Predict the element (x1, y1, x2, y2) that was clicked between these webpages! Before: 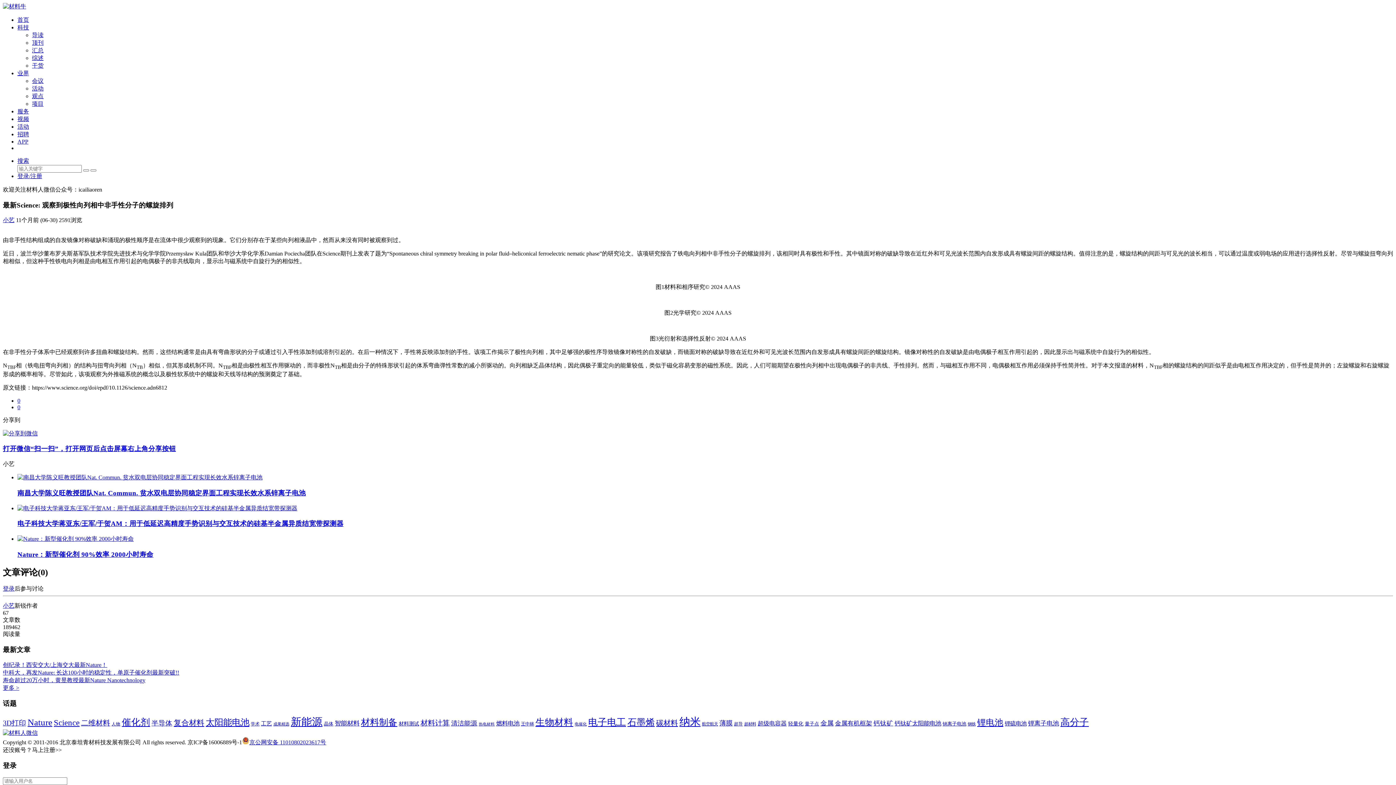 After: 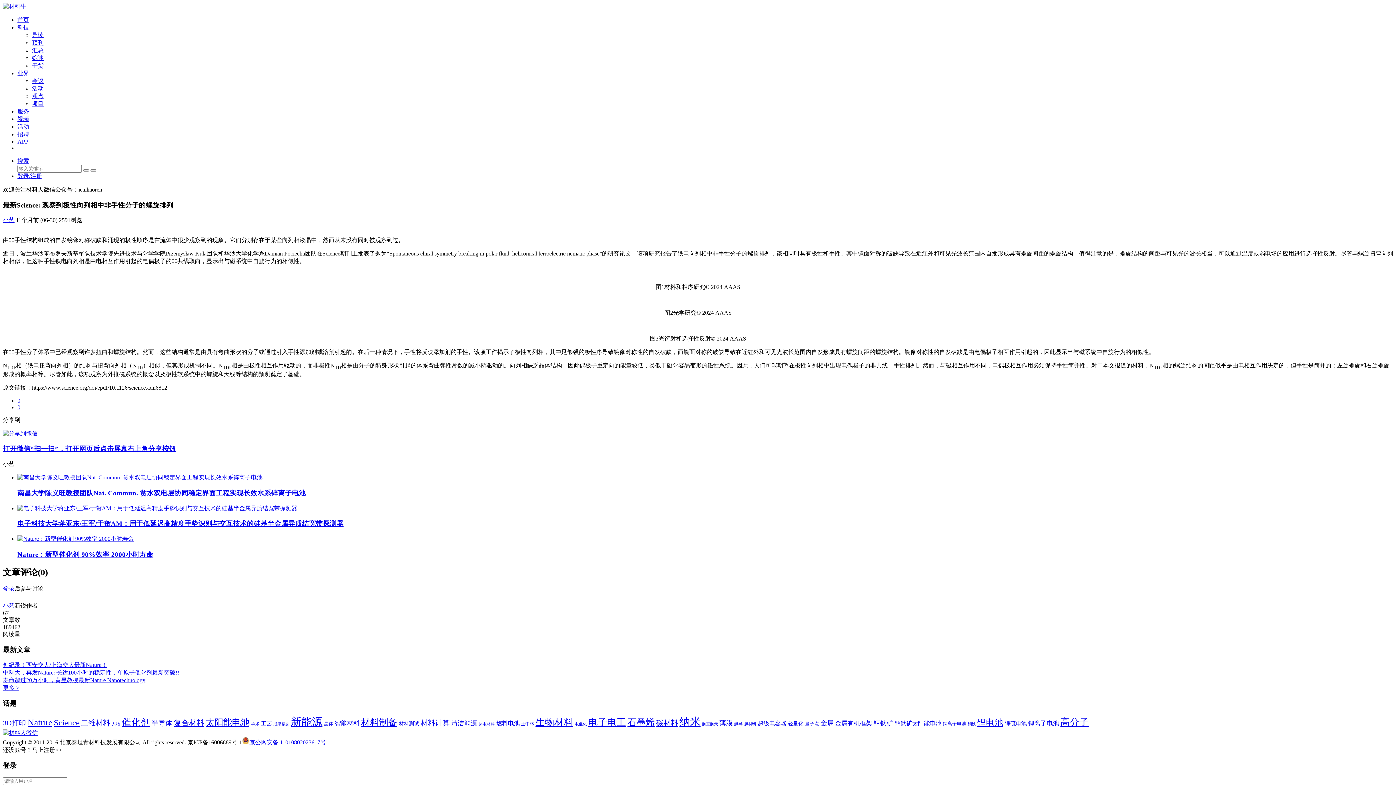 Action: label: APP bbox: (17, 138, 28, 144)